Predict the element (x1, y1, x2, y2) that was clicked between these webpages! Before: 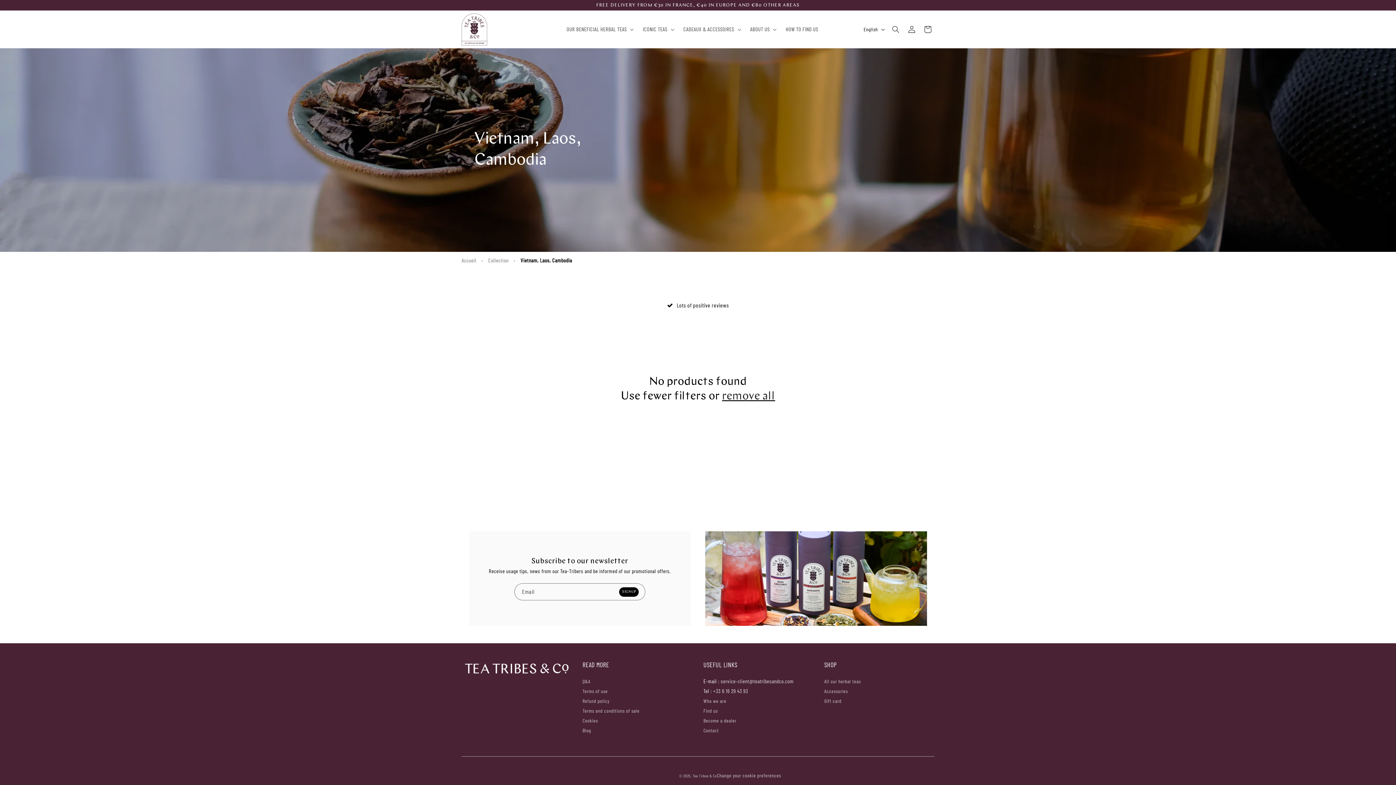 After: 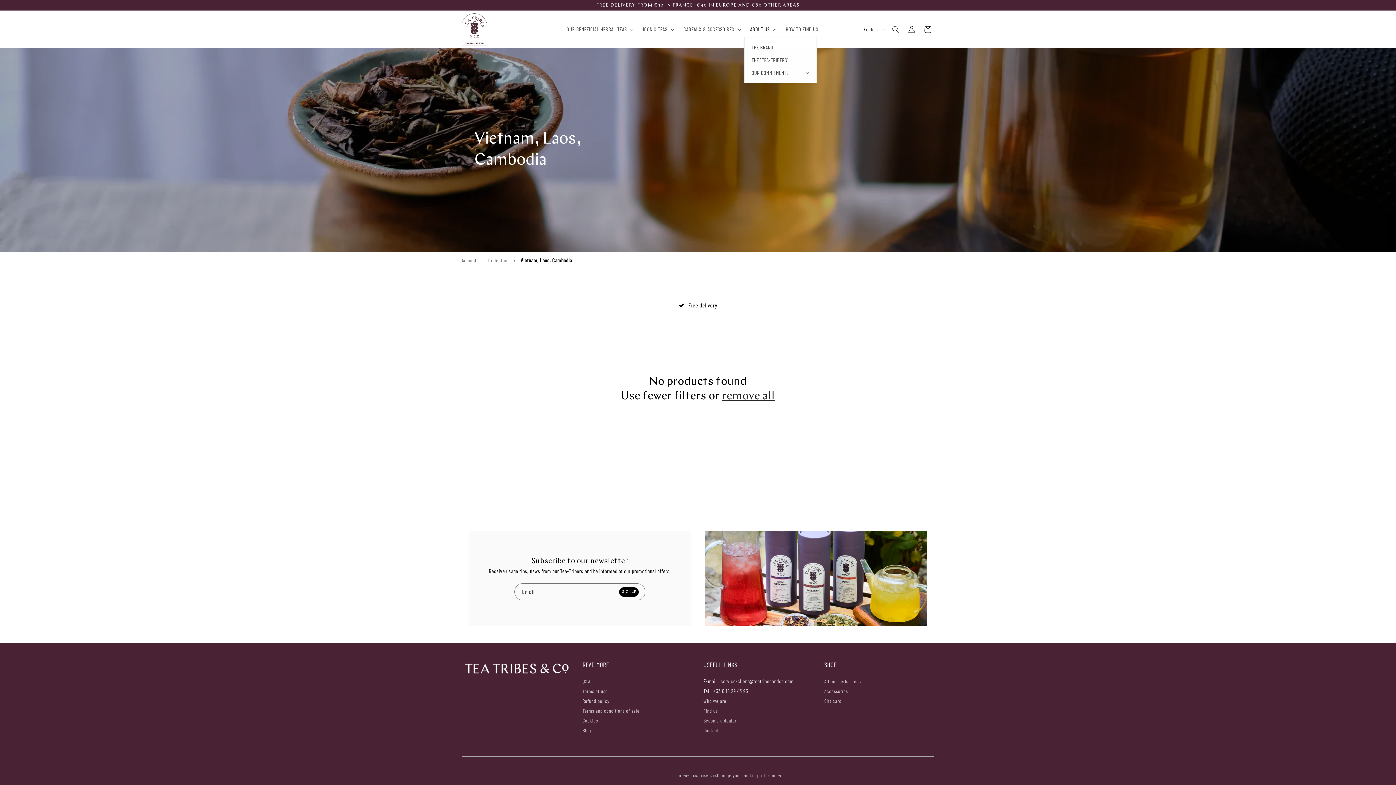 Action: label: ABOUT US bbox: (744, 21, 779, 37)